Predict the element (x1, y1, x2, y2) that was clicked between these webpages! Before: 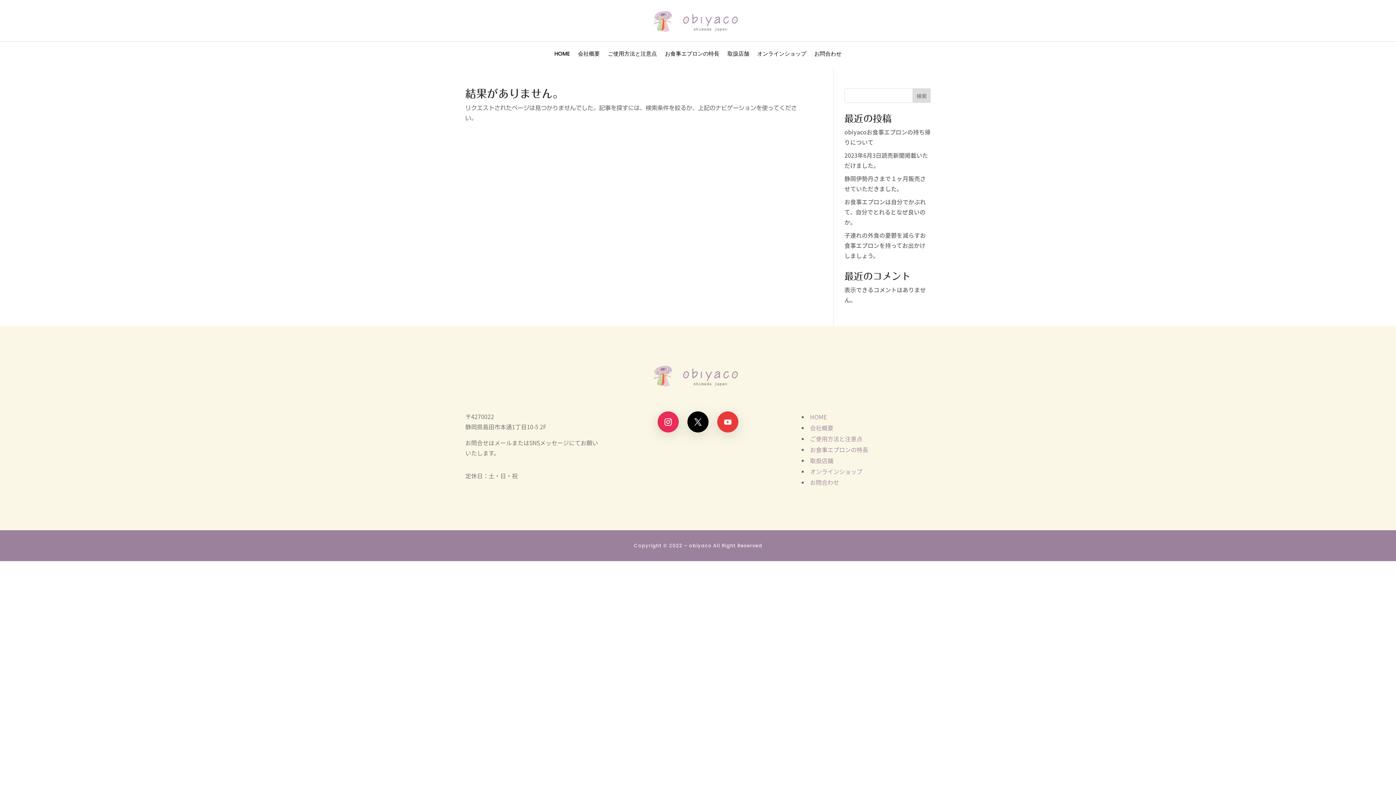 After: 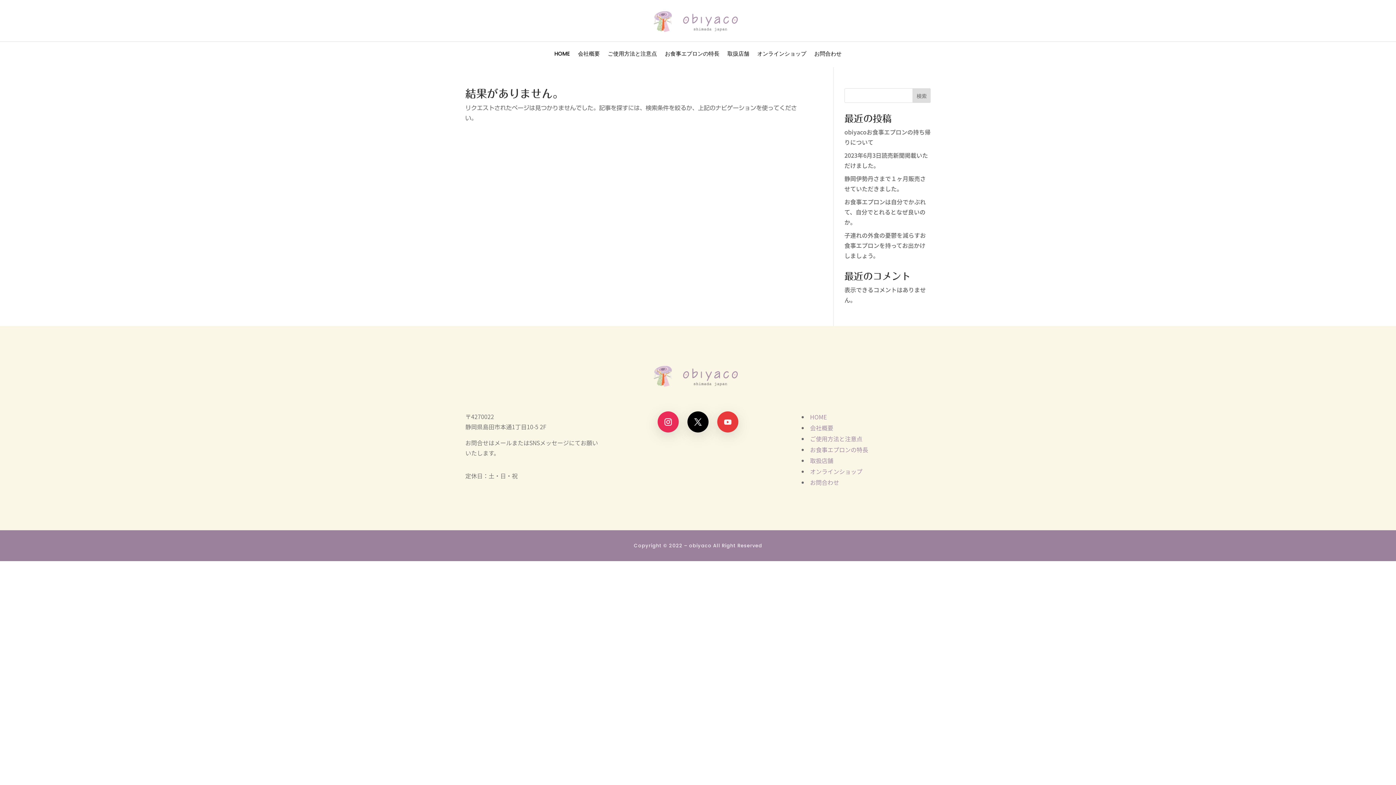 Action: label: ご使用方法と注意点 bbox: (810, 434, 862, 443)